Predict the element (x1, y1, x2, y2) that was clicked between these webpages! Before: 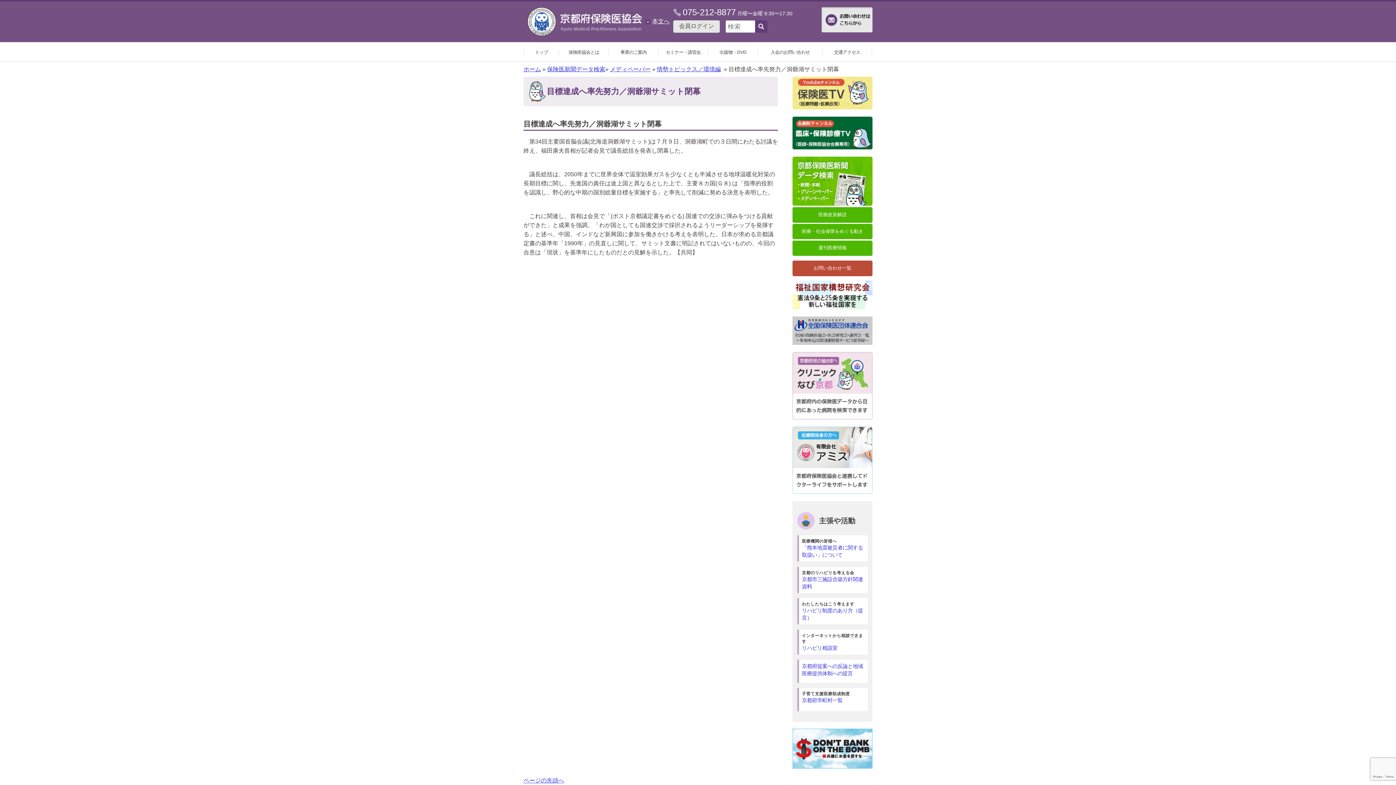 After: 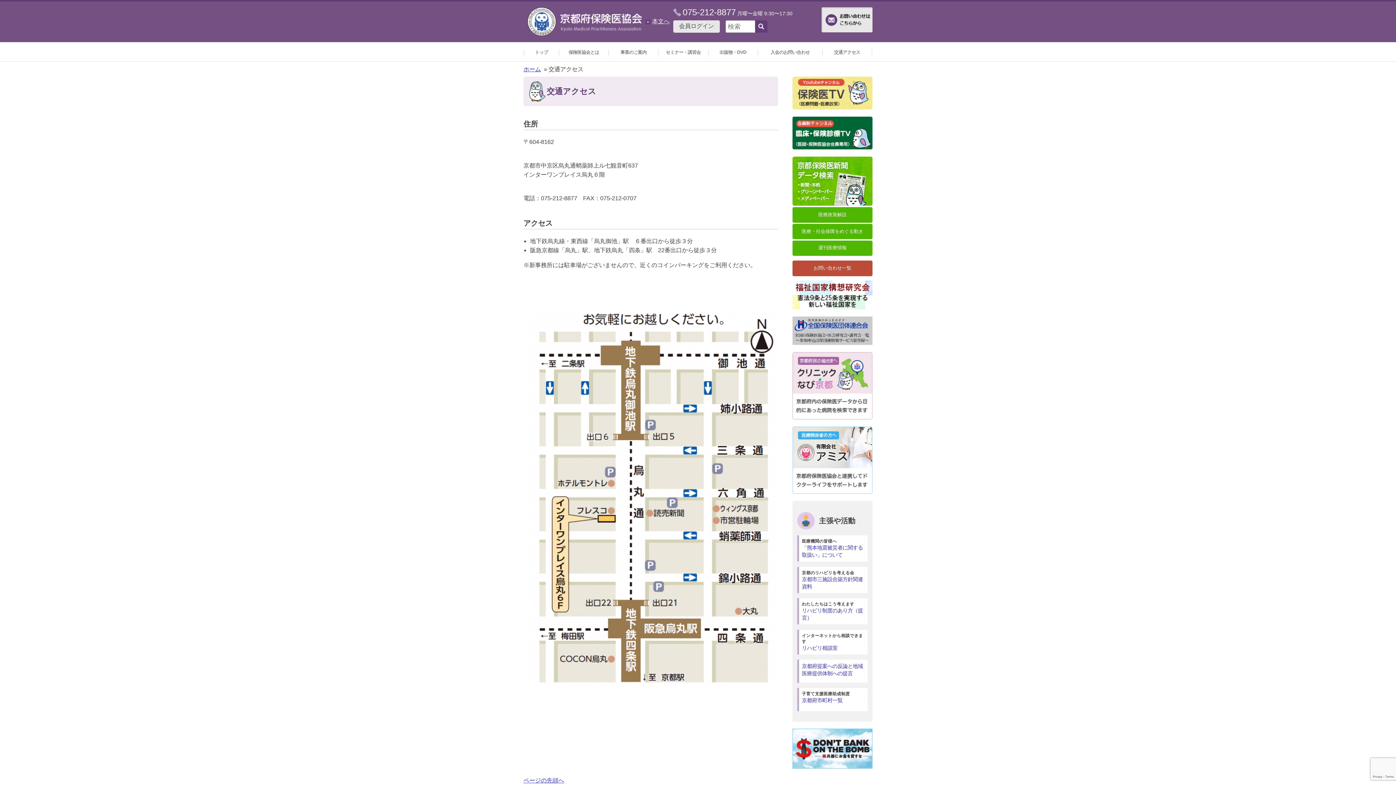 Action: label: 交通アクセス bbox: (822, 42, 872, 61)